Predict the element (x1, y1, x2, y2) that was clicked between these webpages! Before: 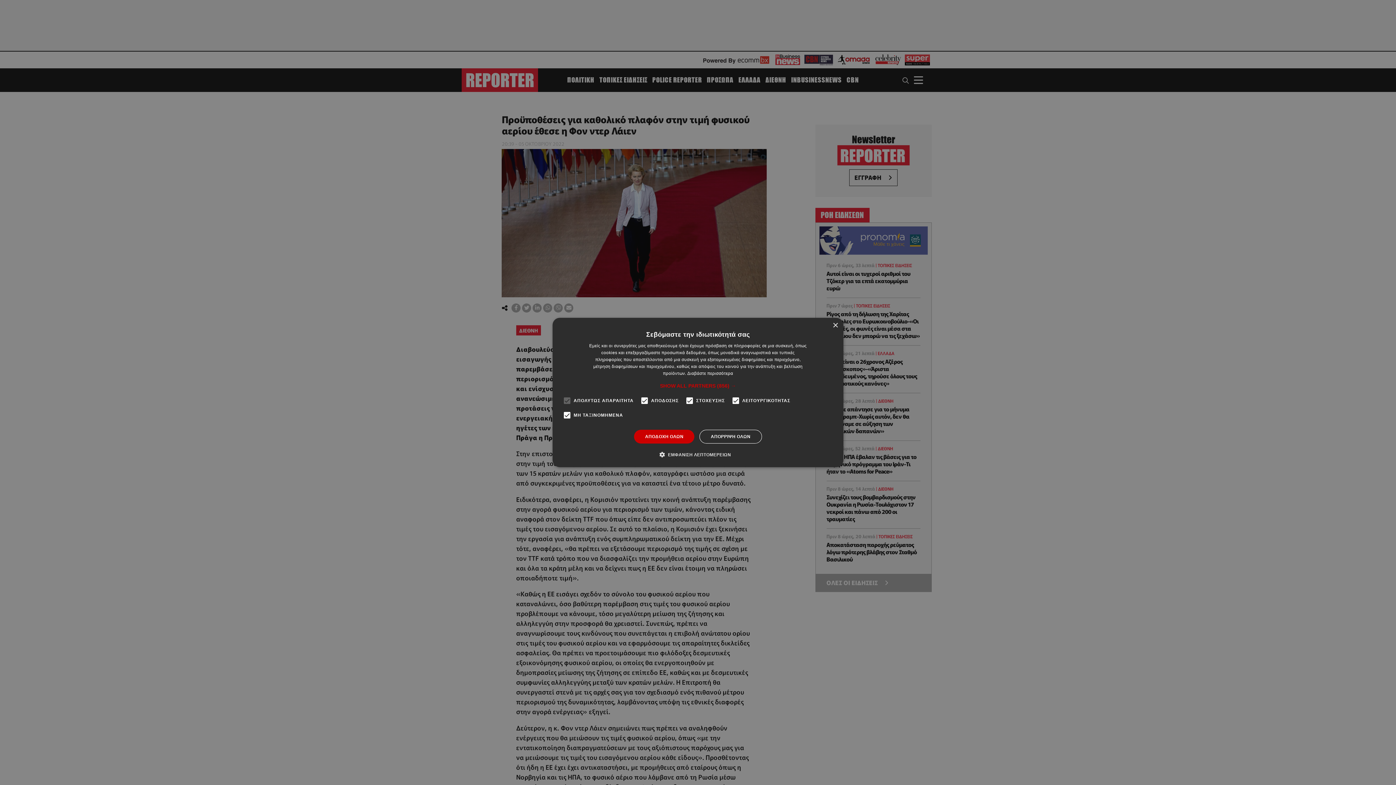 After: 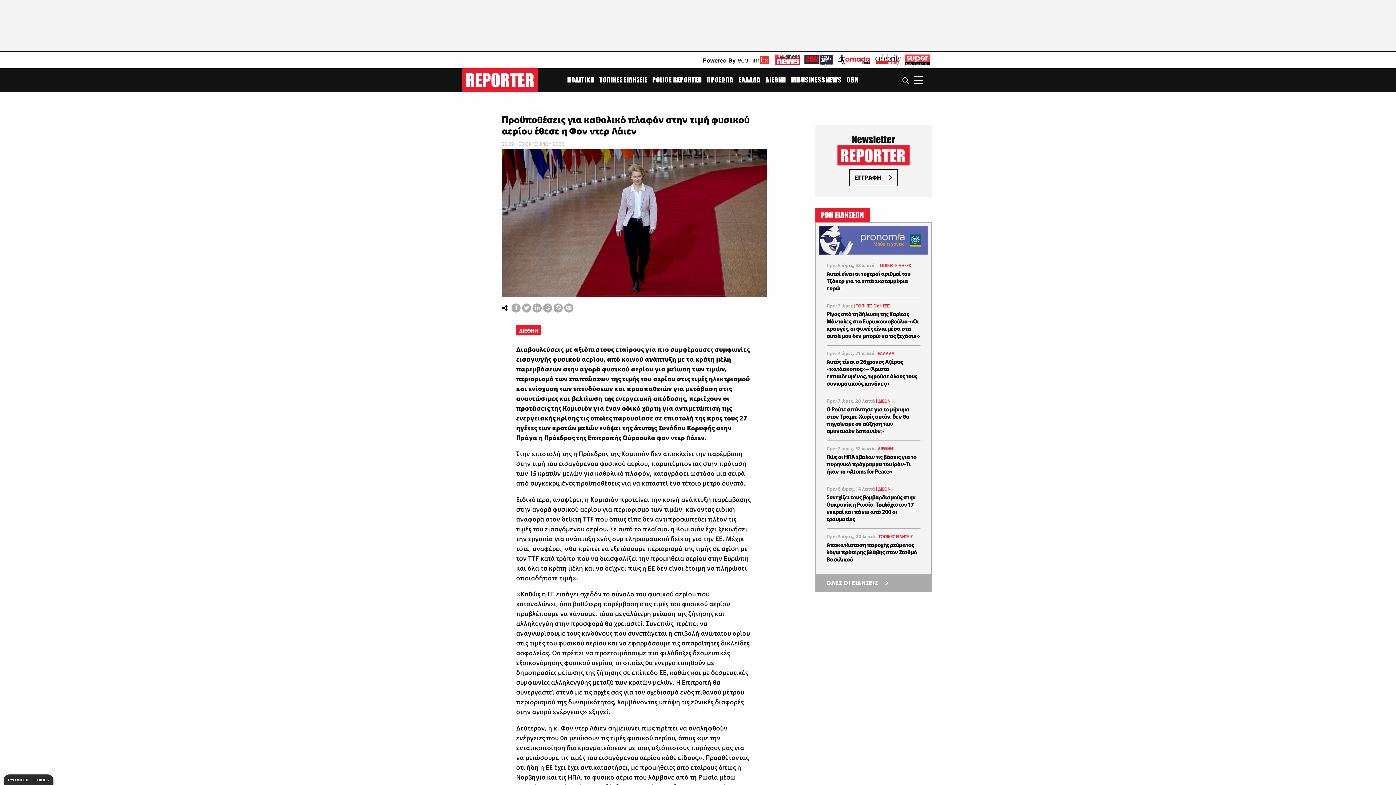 Action: bbox: (832, 323, 838, 328) label: Close